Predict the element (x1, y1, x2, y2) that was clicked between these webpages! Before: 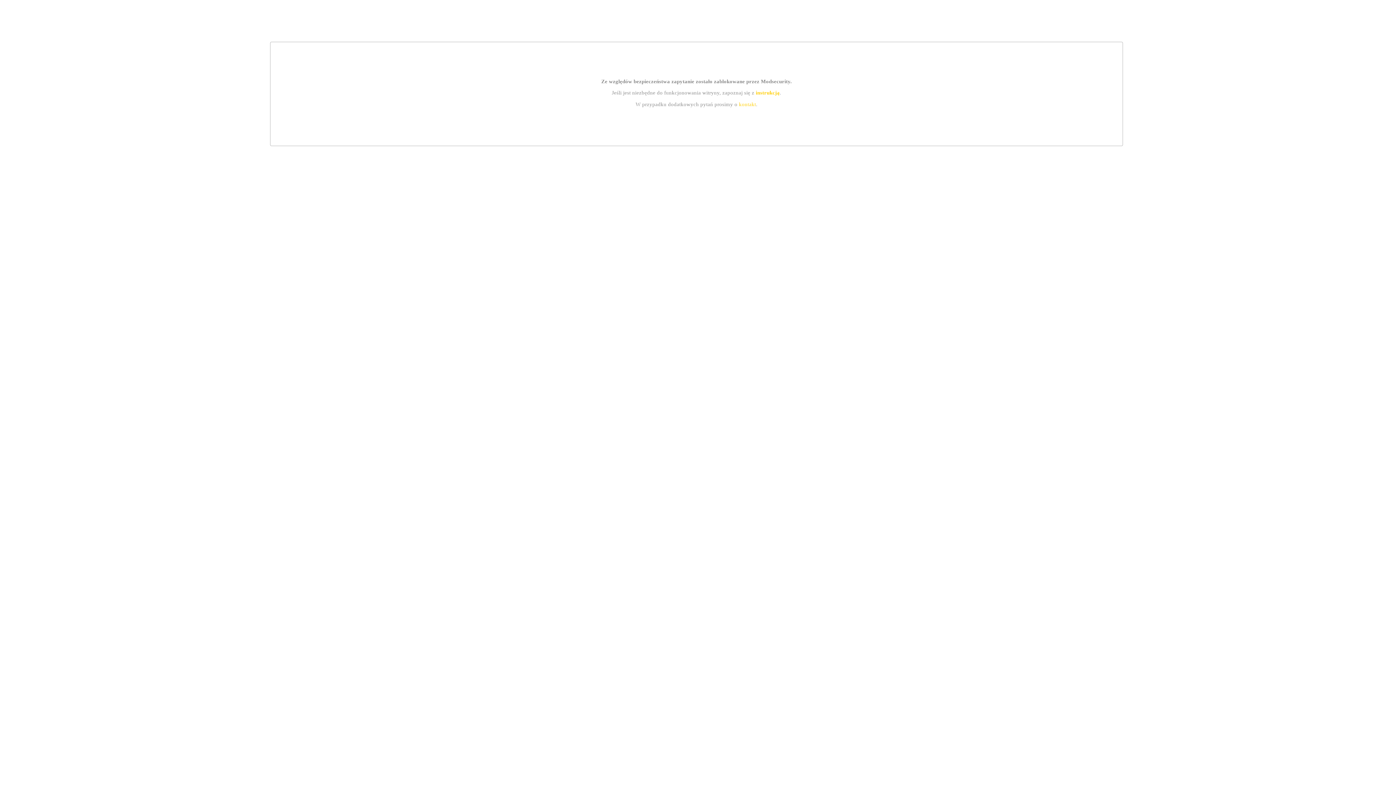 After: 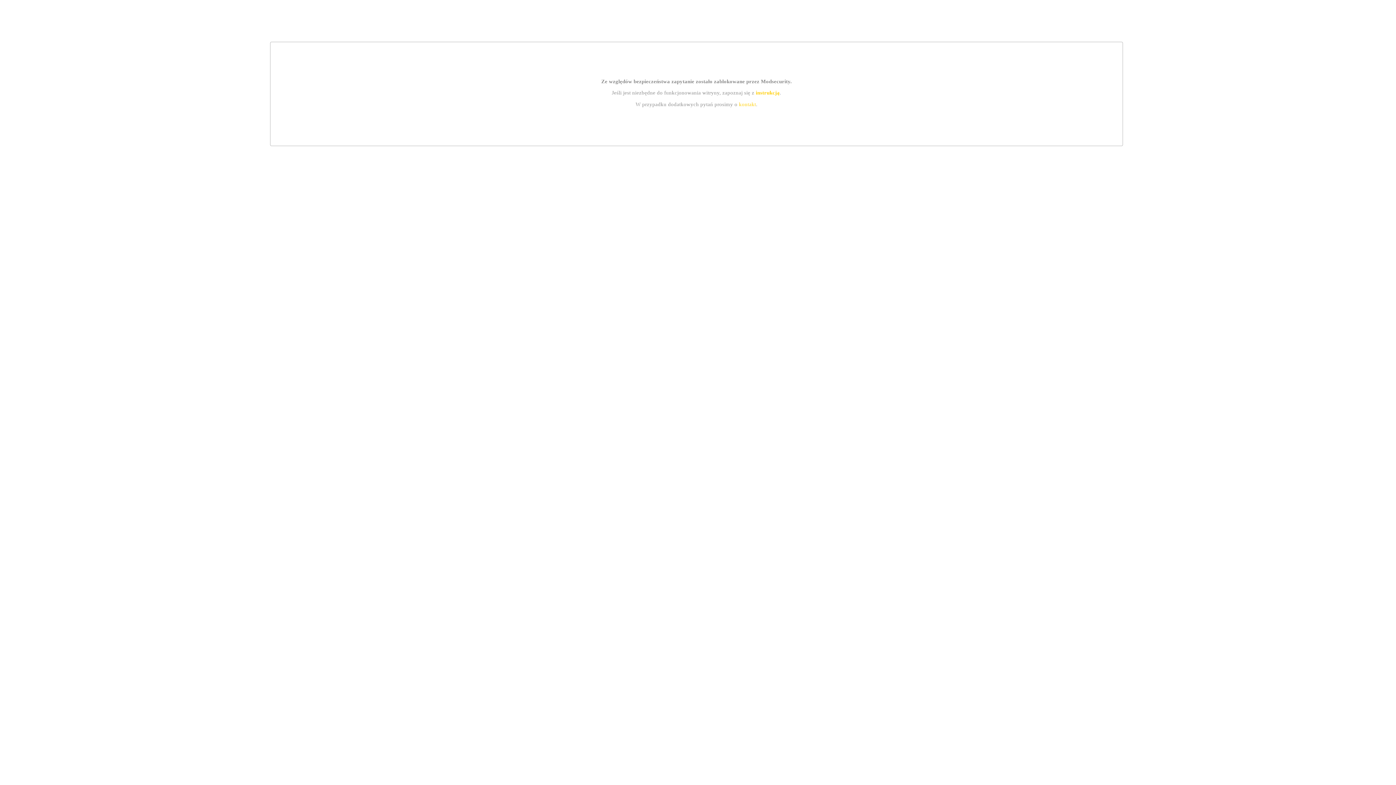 Action: bbox: (739, 101, 756, 107) label: kontakt